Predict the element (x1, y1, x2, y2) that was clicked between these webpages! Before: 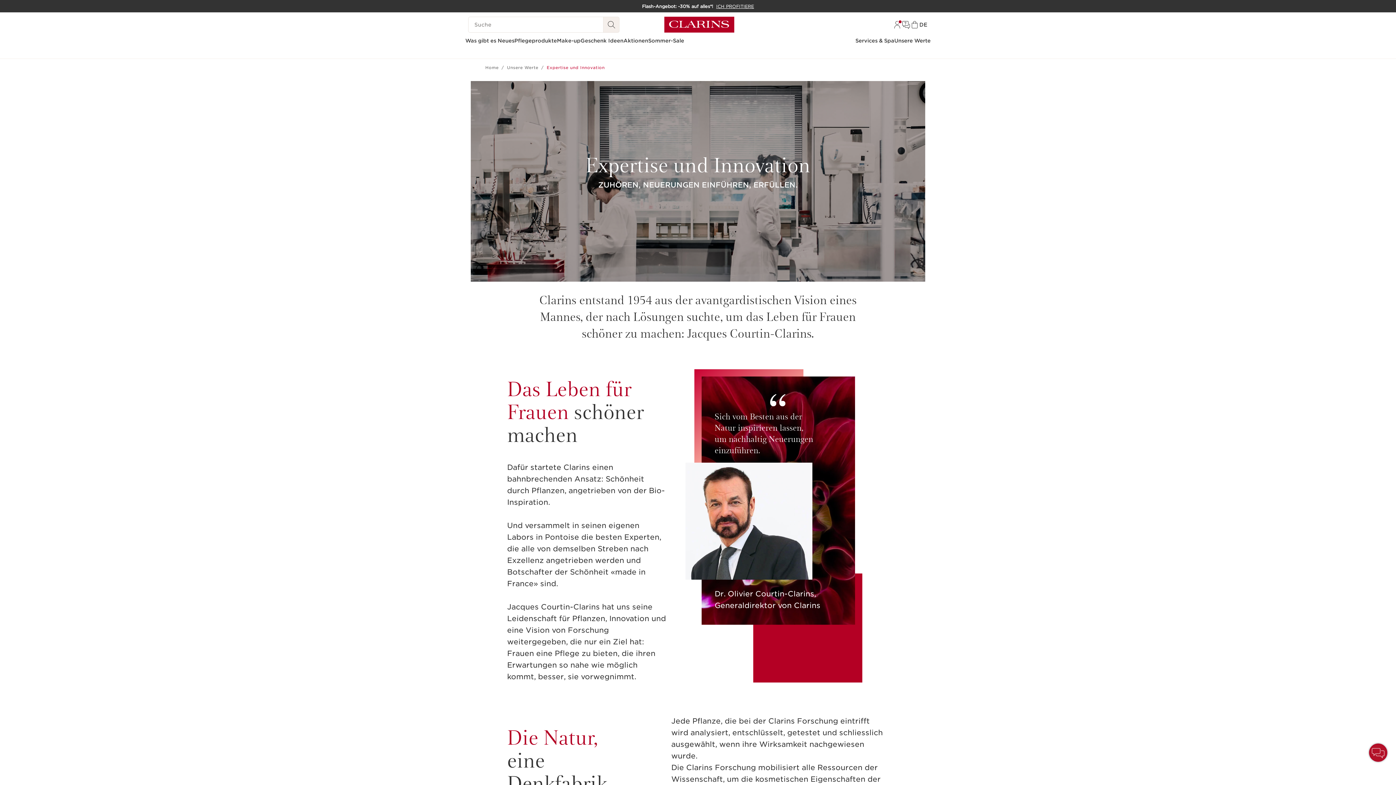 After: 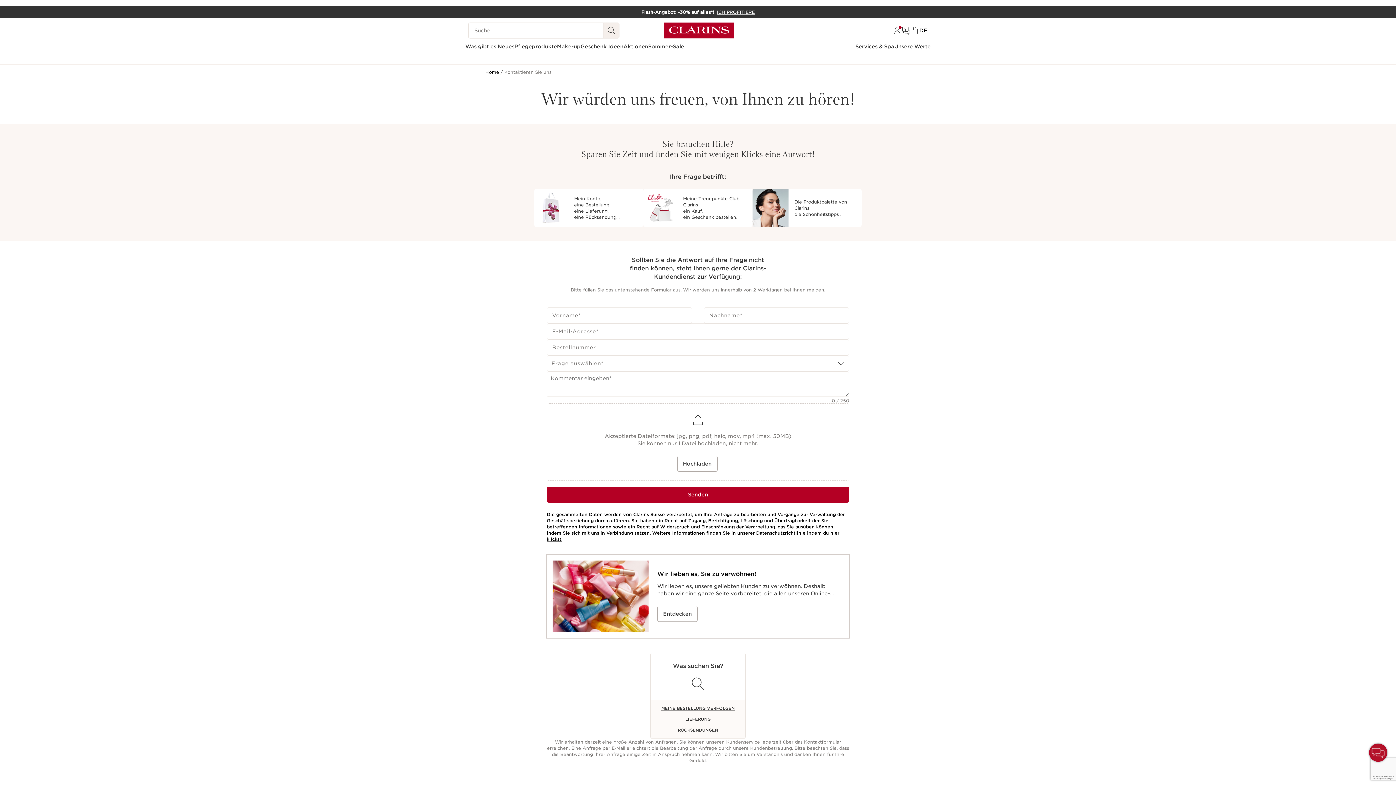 Action: bbox: (901, 20, 910, 29)